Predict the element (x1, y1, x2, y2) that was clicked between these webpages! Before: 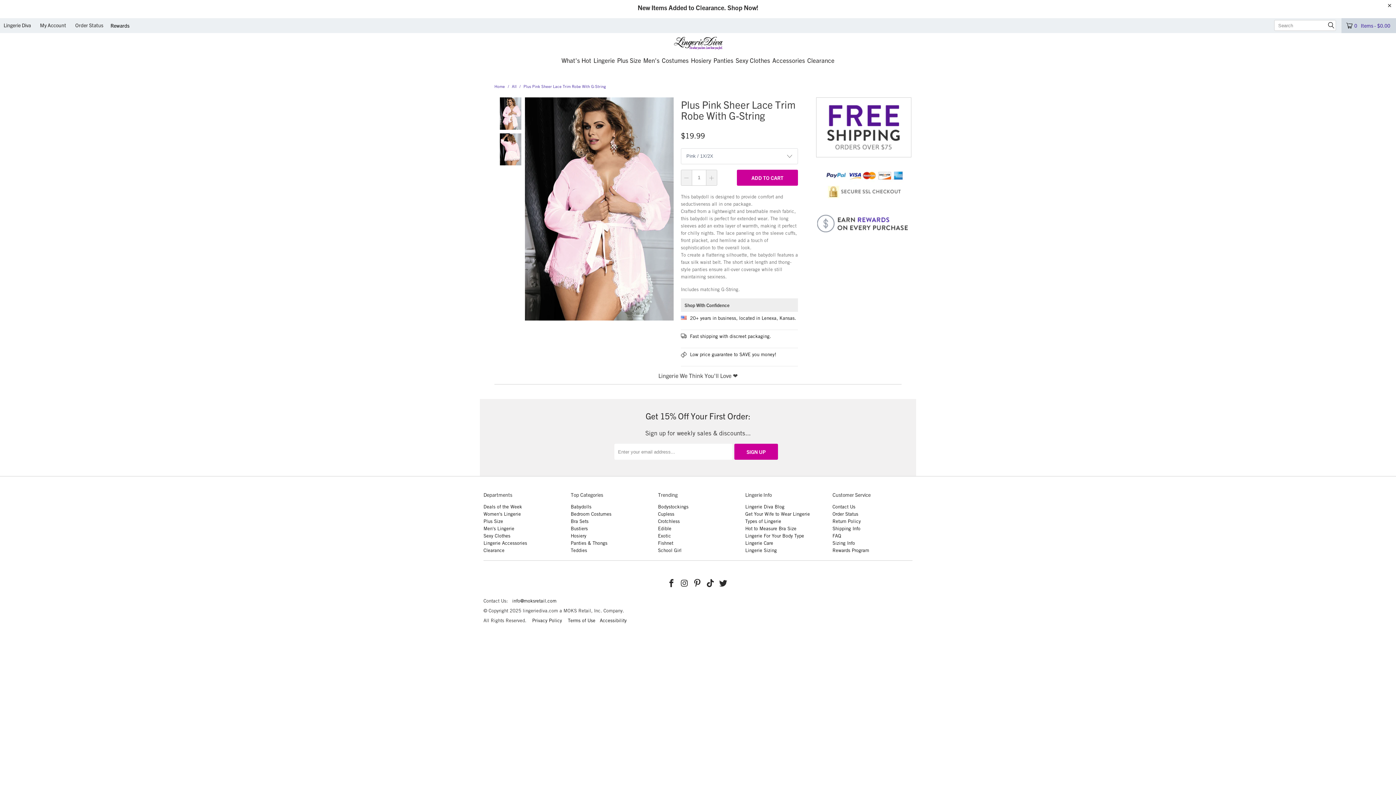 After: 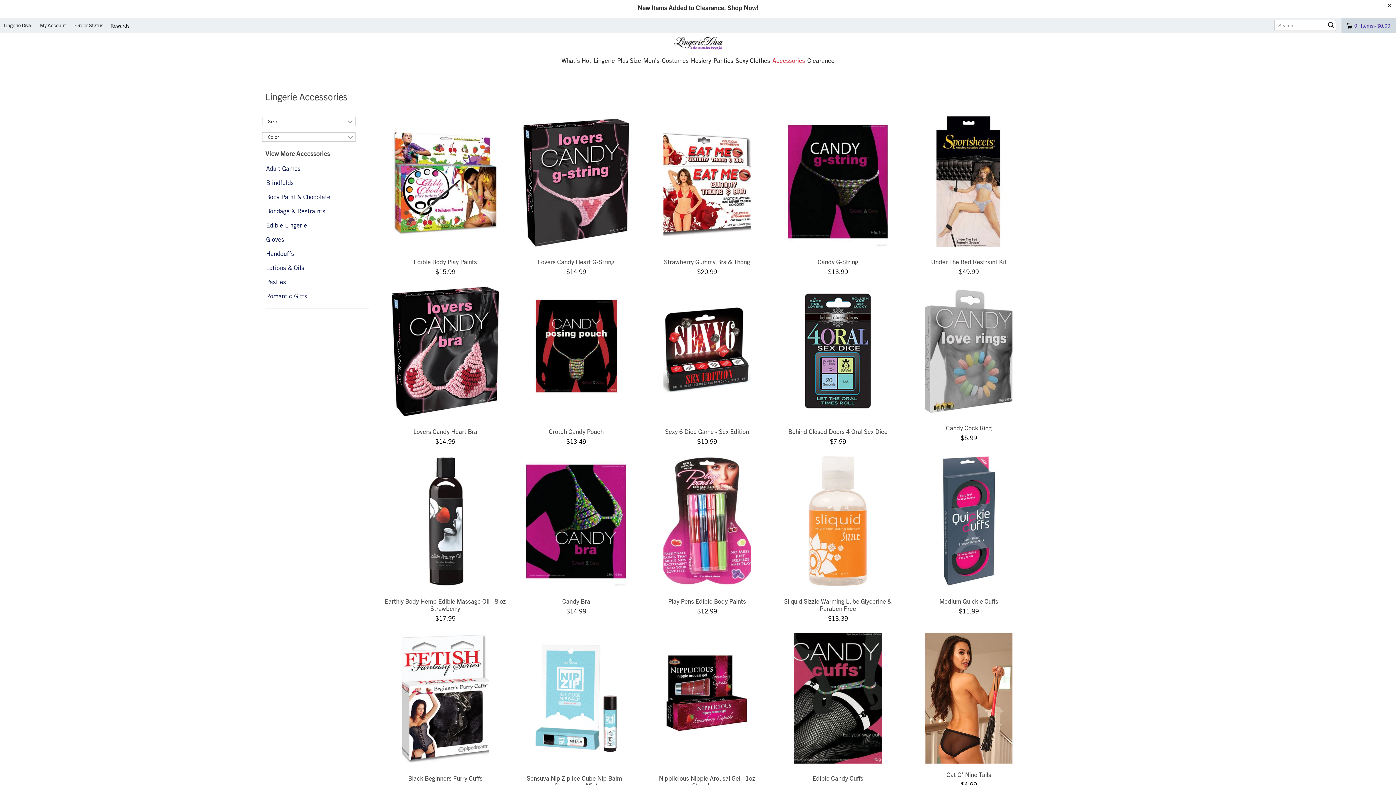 Action: label: Lingerie Accessories bbox: (483, 540, 527, 546)